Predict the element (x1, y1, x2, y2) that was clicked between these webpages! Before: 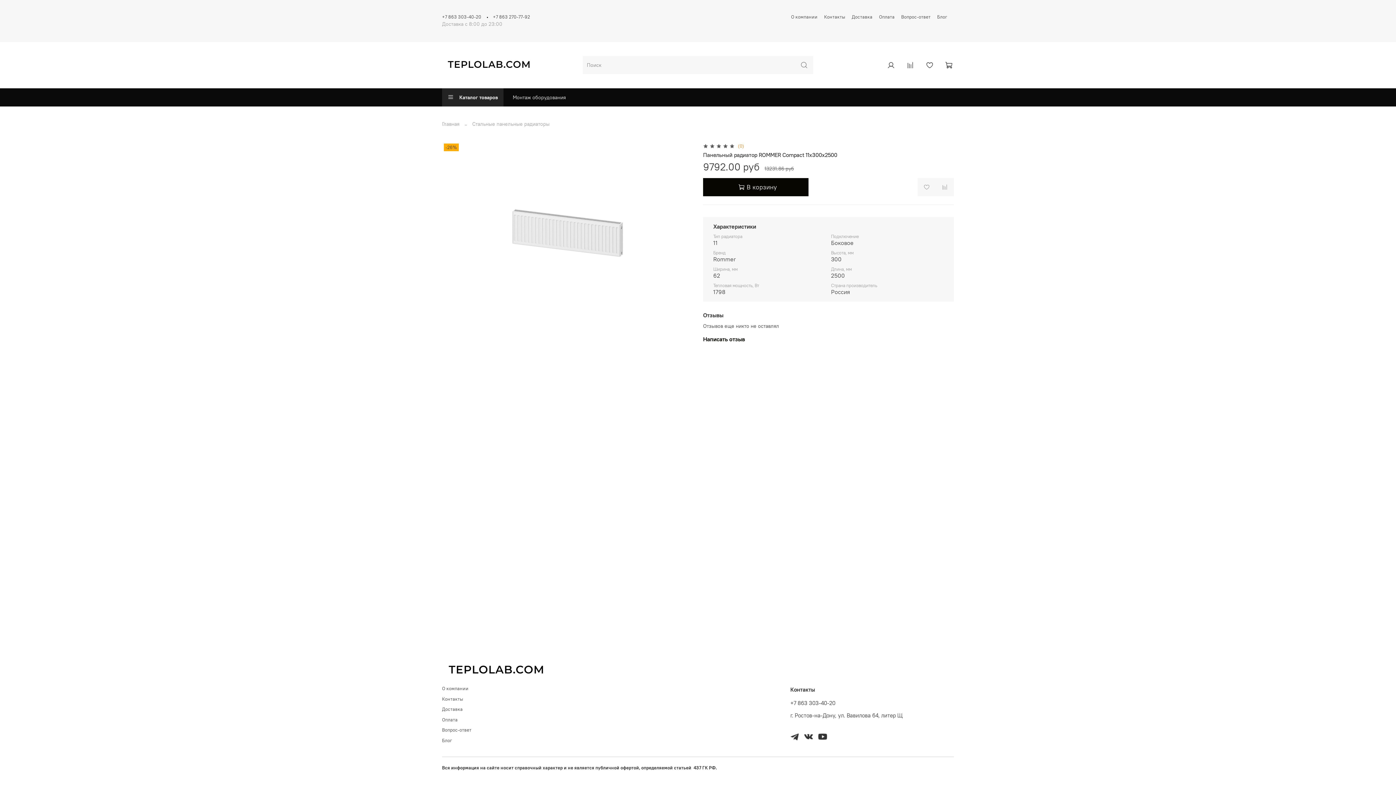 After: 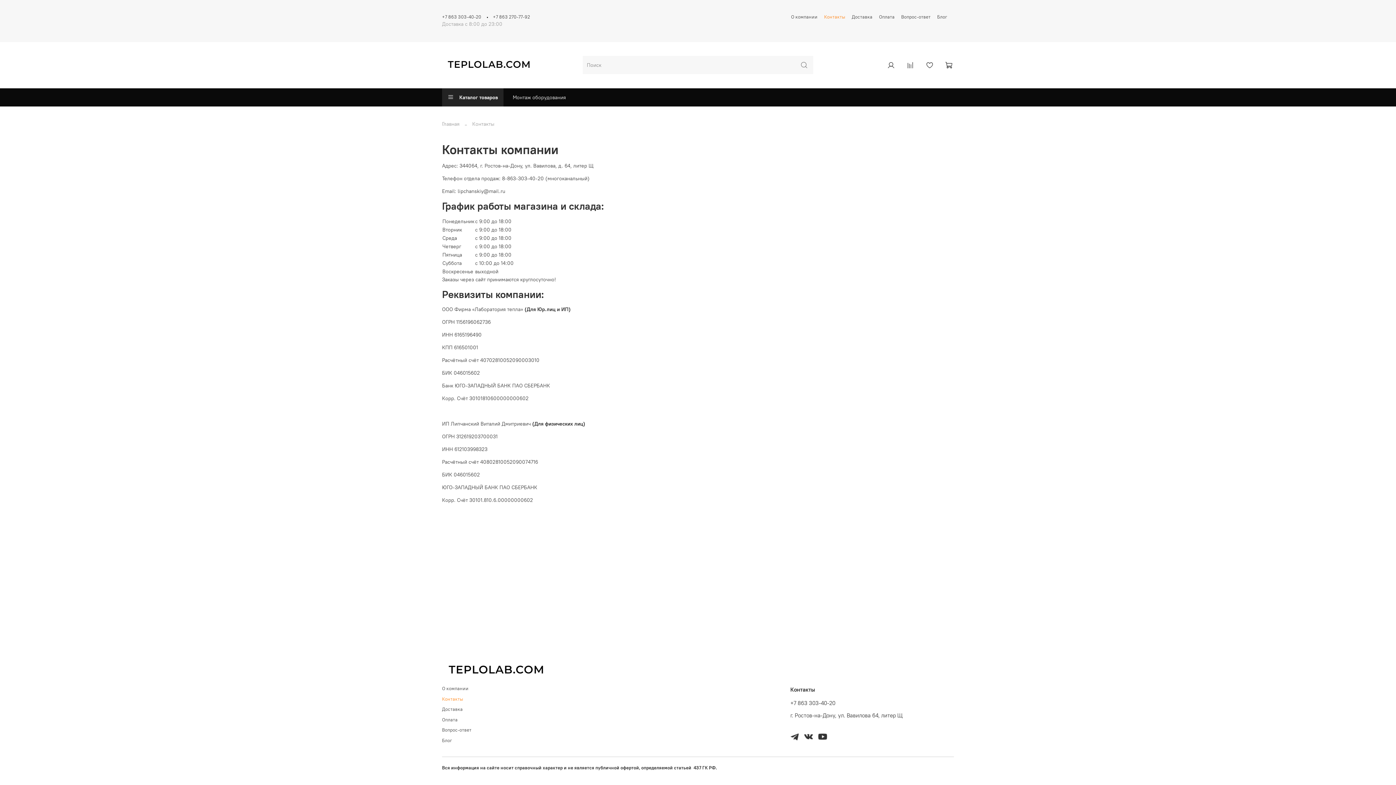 Action: bbox: (824, 14, 845, 19) label: Контакты